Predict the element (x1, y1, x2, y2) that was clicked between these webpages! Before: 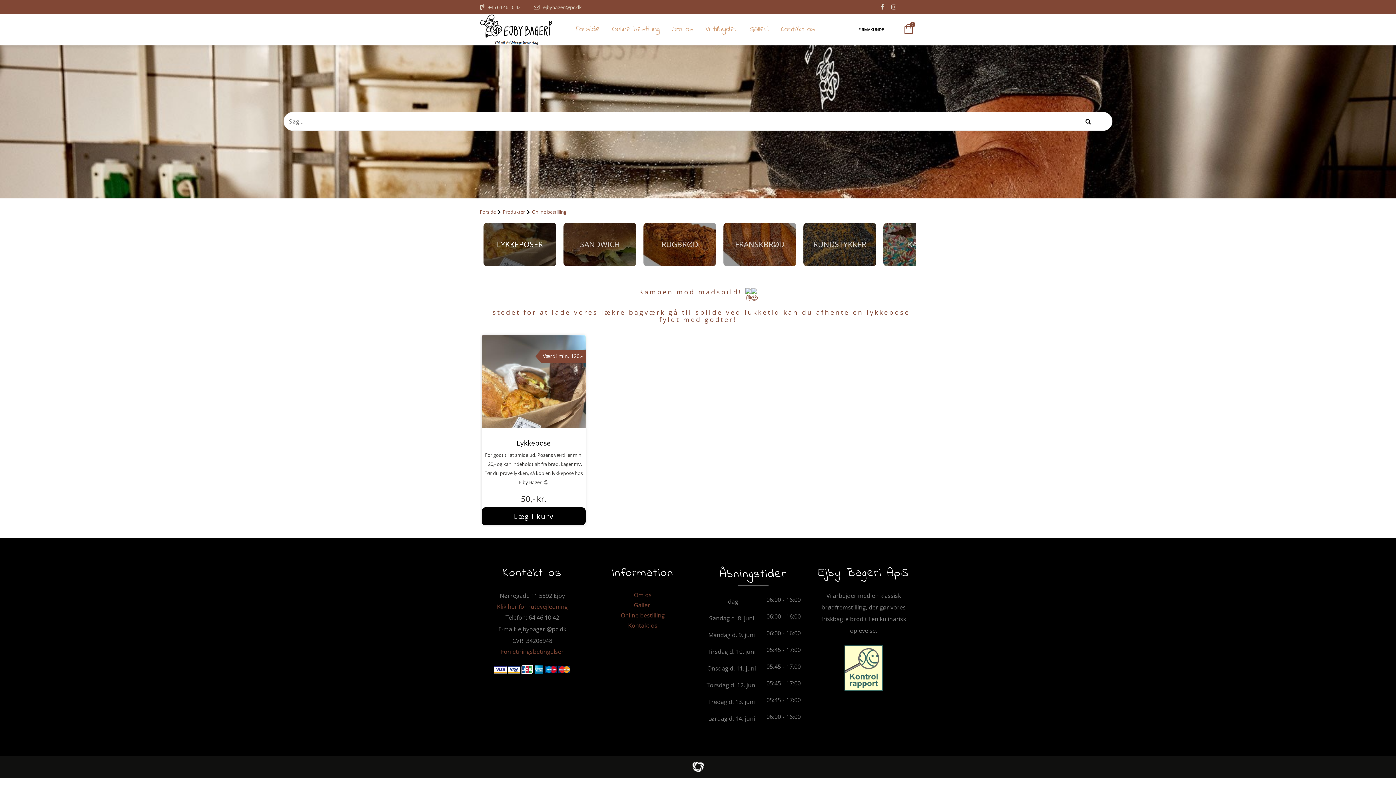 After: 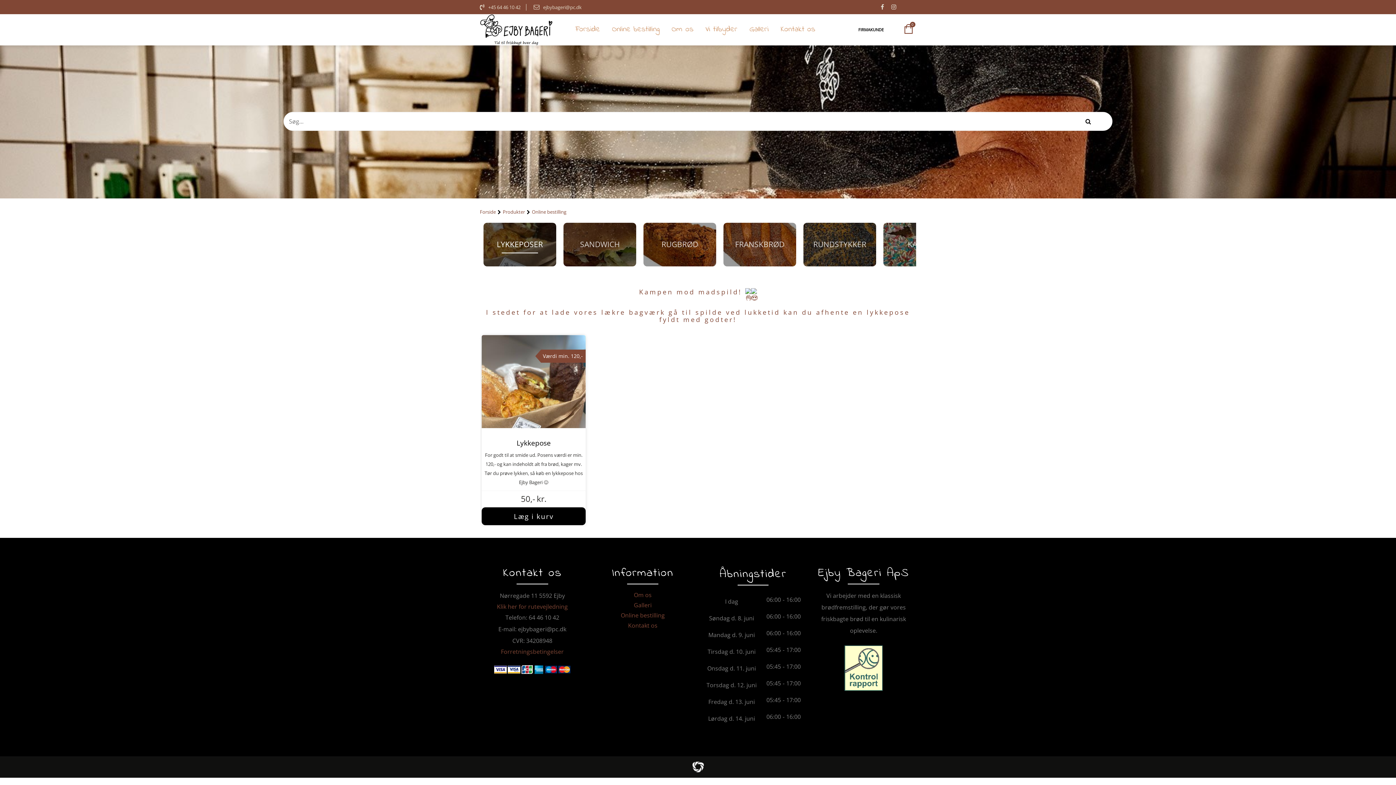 Action: bbox: (480, 601, 585, 611) label: Klik her for rutevejledning